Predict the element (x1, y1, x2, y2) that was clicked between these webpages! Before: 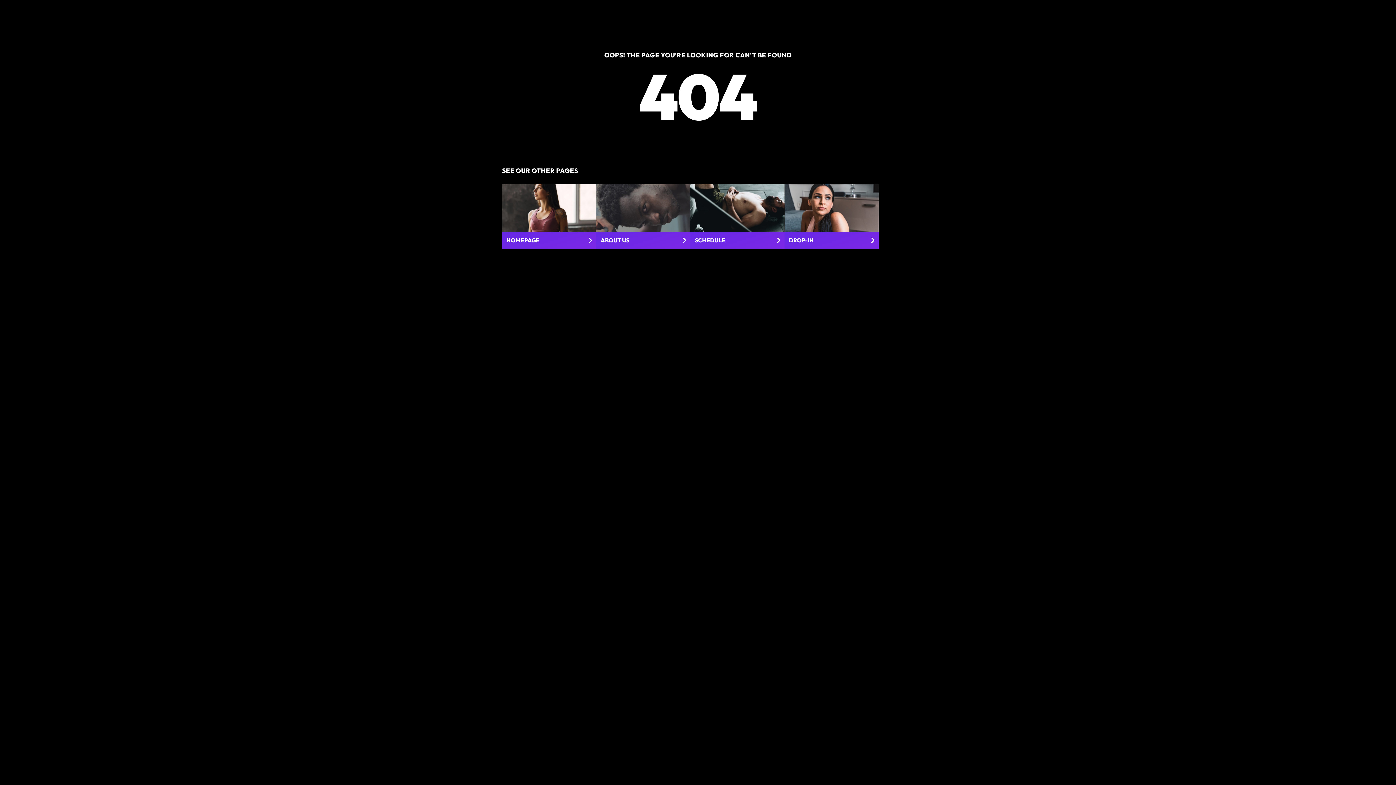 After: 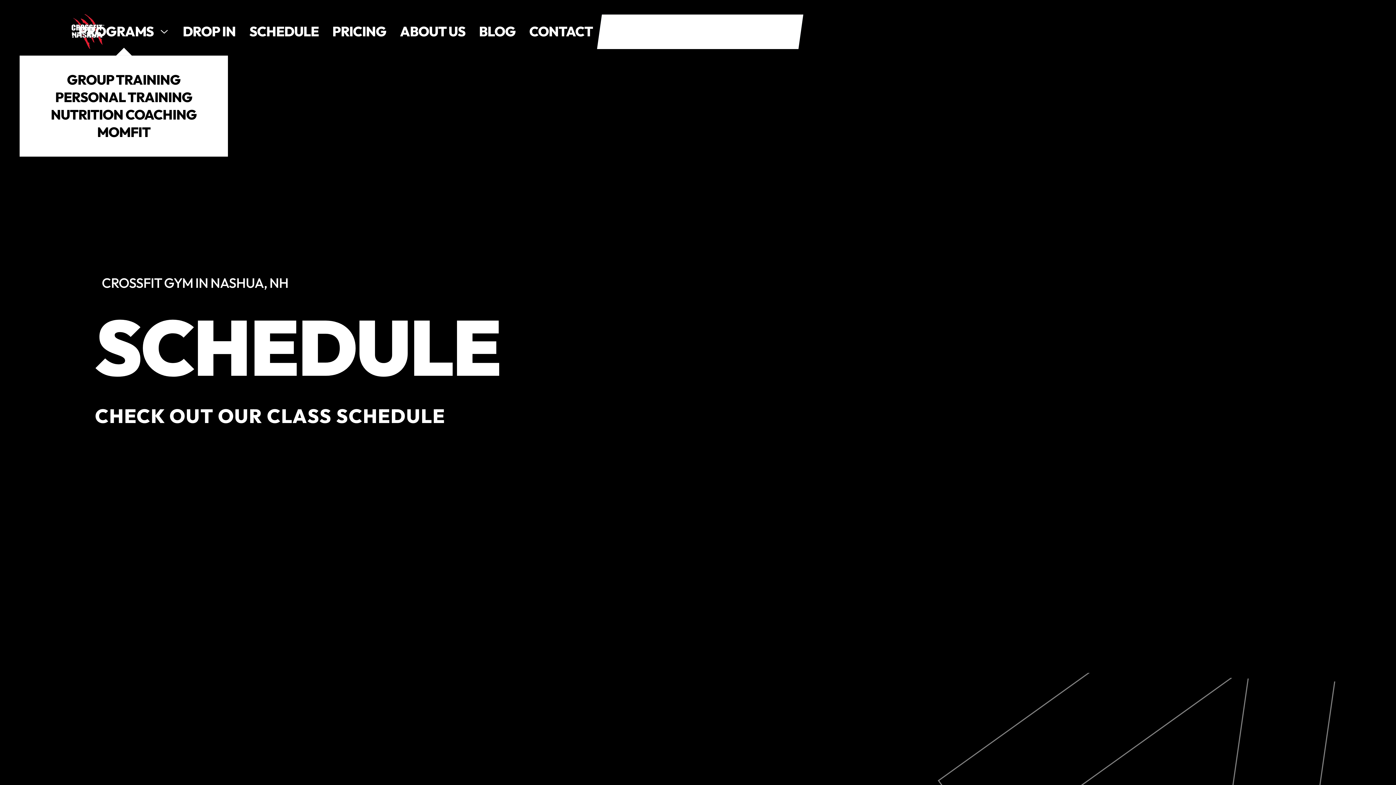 Action: bbox: (690, 184, 784, 248) label: SCHEDULE